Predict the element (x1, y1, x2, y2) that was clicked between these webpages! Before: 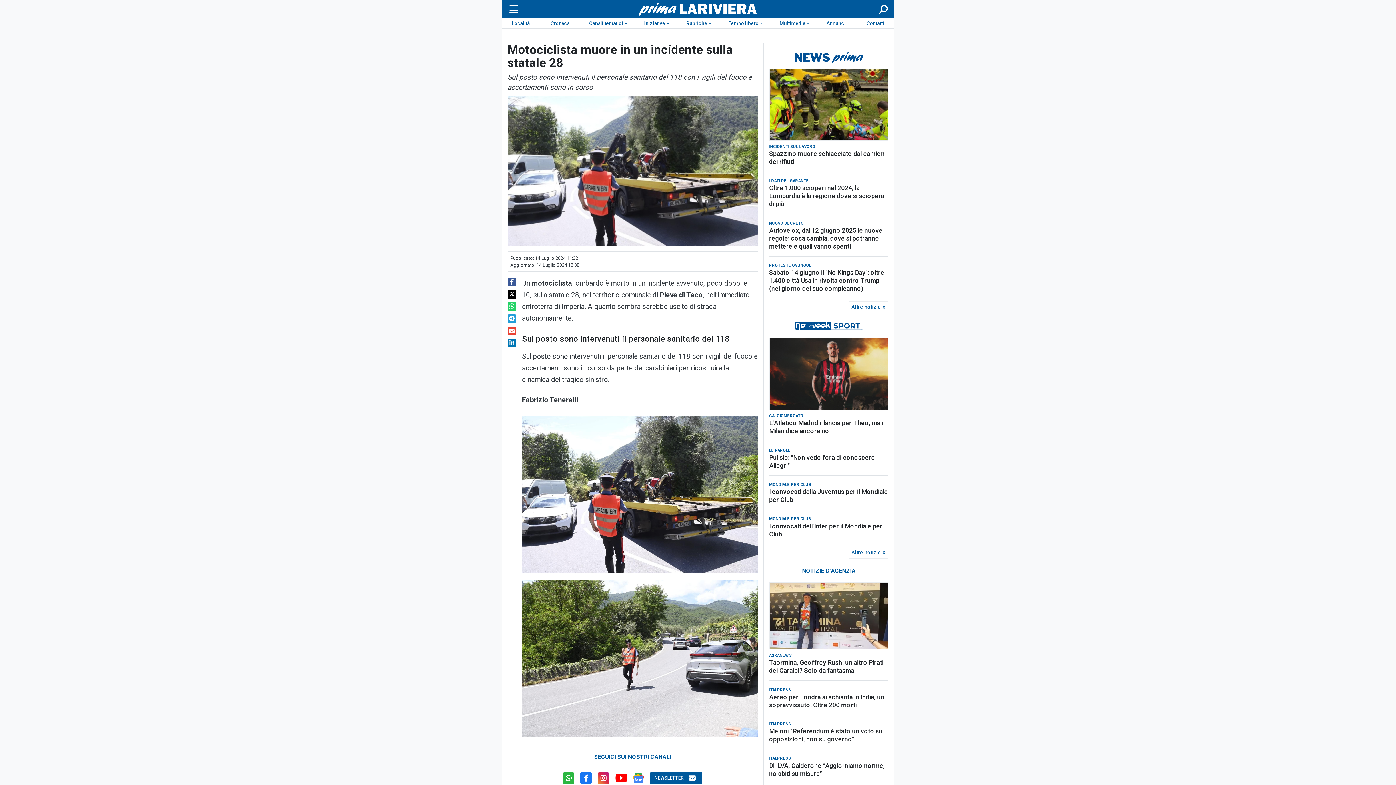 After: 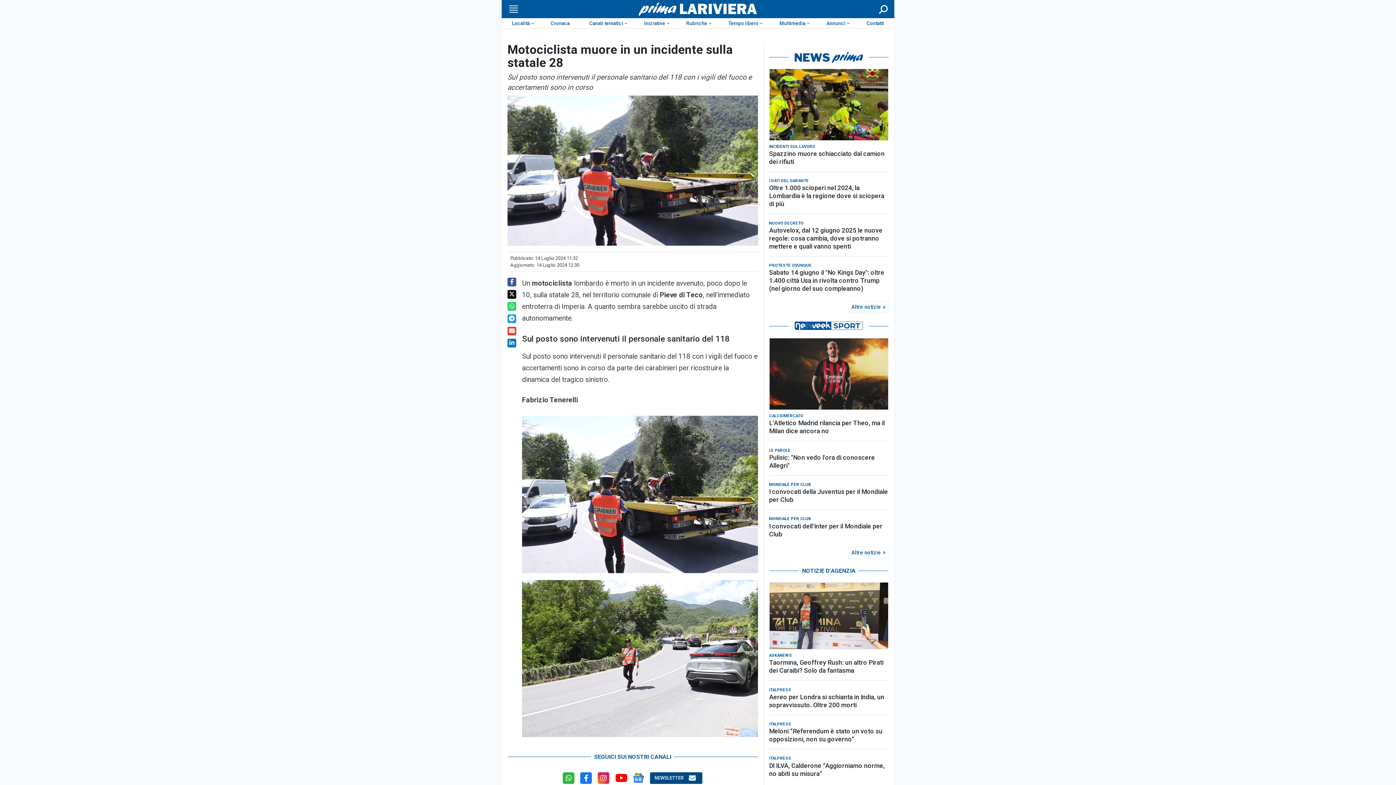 Action: bbox: (650, 772, 702, 784) label: NEWSLETTER